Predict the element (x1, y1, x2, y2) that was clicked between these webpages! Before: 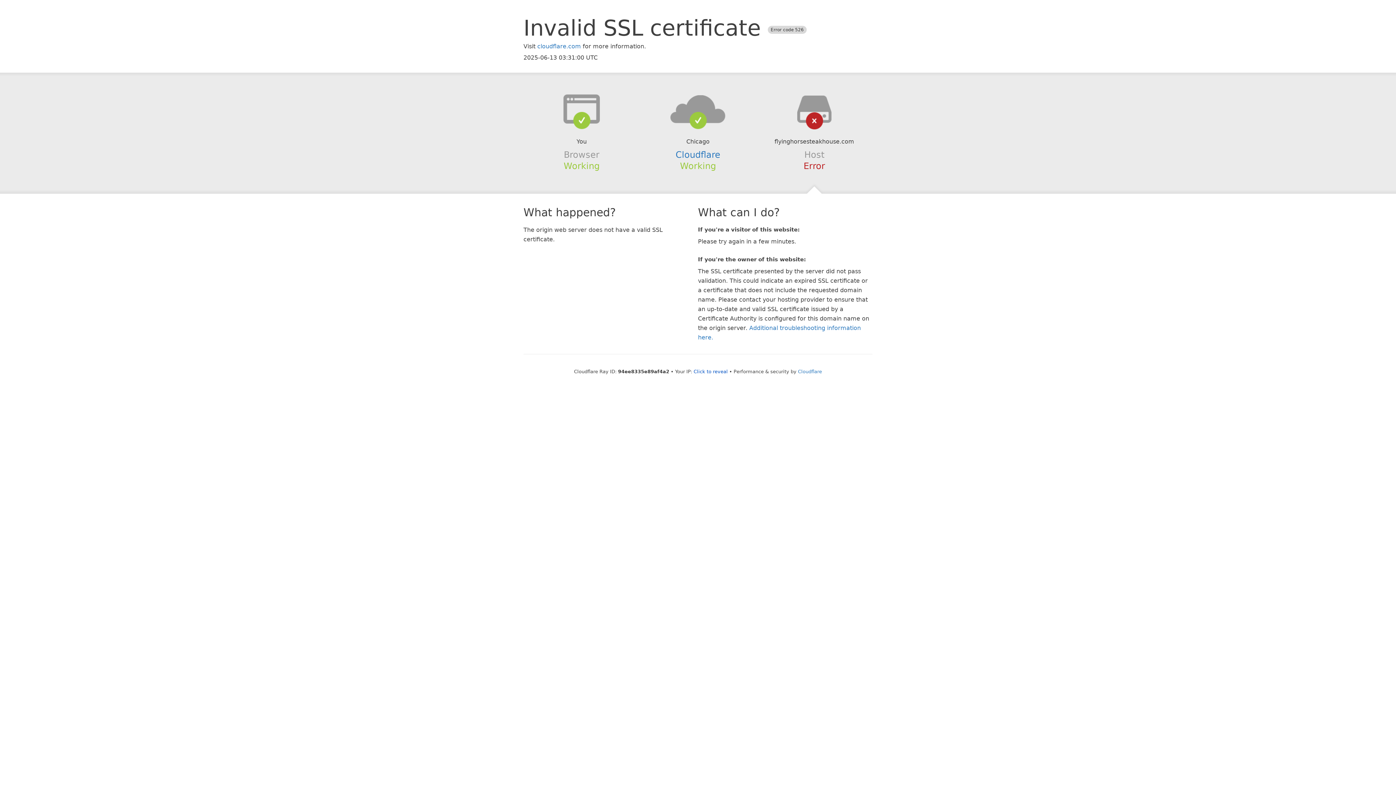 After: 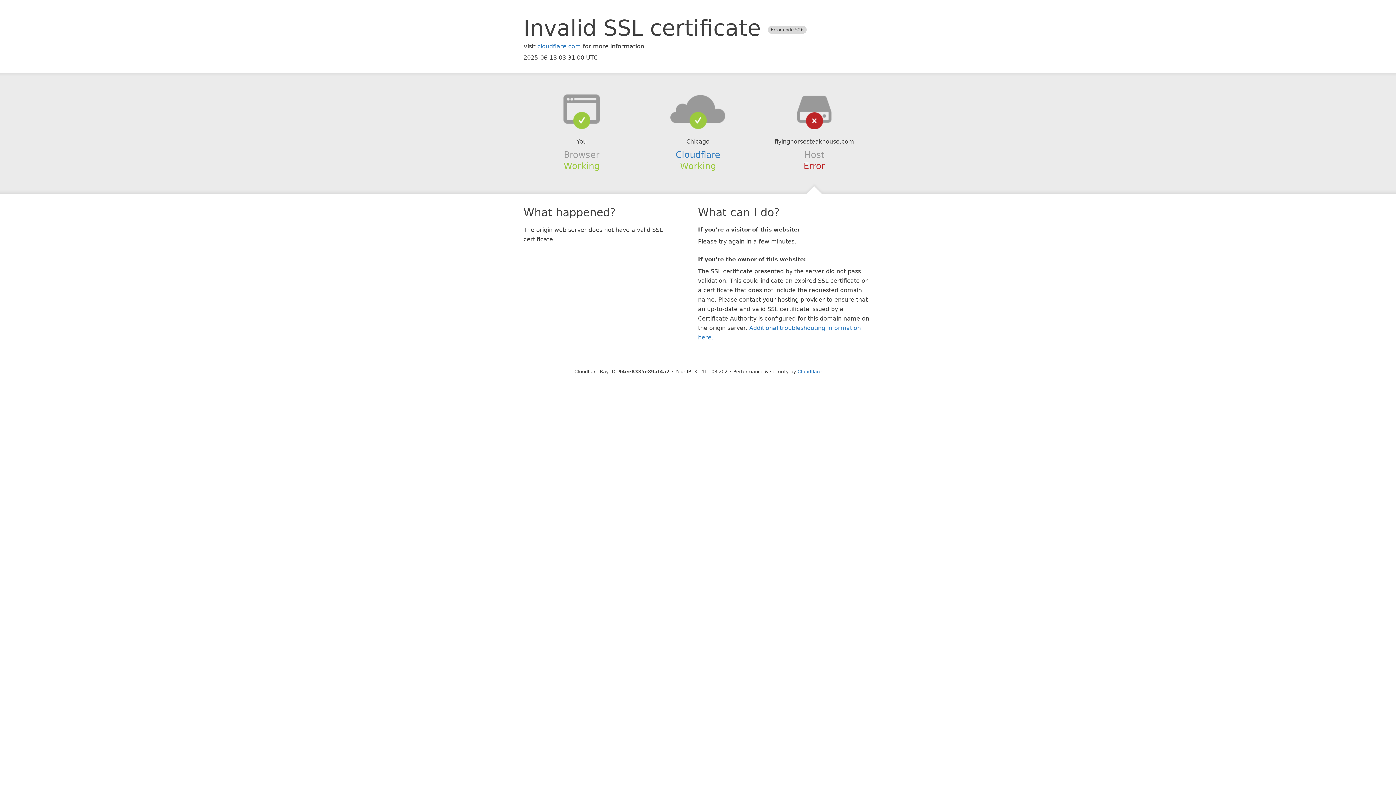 Action: bbox: (693, 368, 728, 374) label: Click to reveal